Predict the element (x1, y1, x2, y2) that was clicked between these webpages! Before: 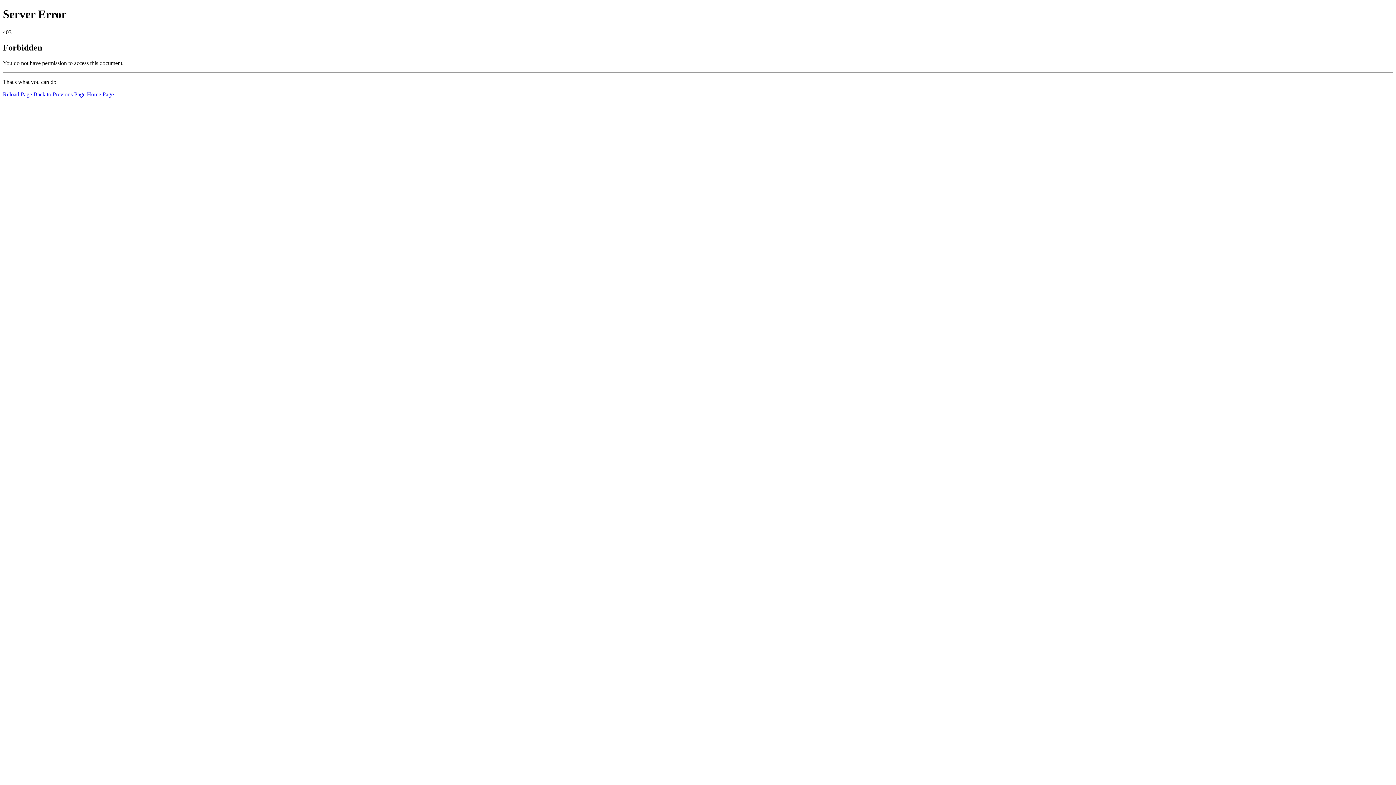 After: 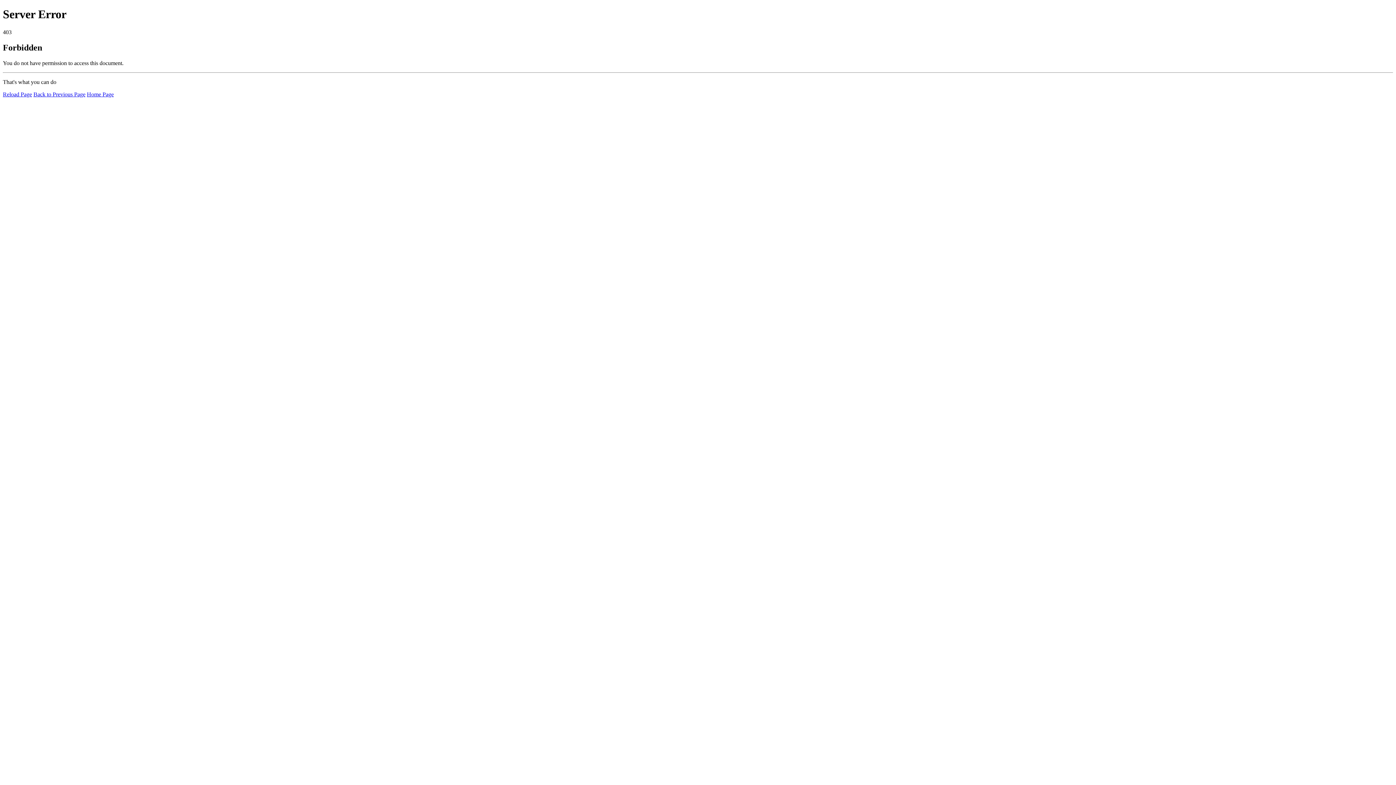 Action: bbox: (86, 91, 113, 97) label: Home Page